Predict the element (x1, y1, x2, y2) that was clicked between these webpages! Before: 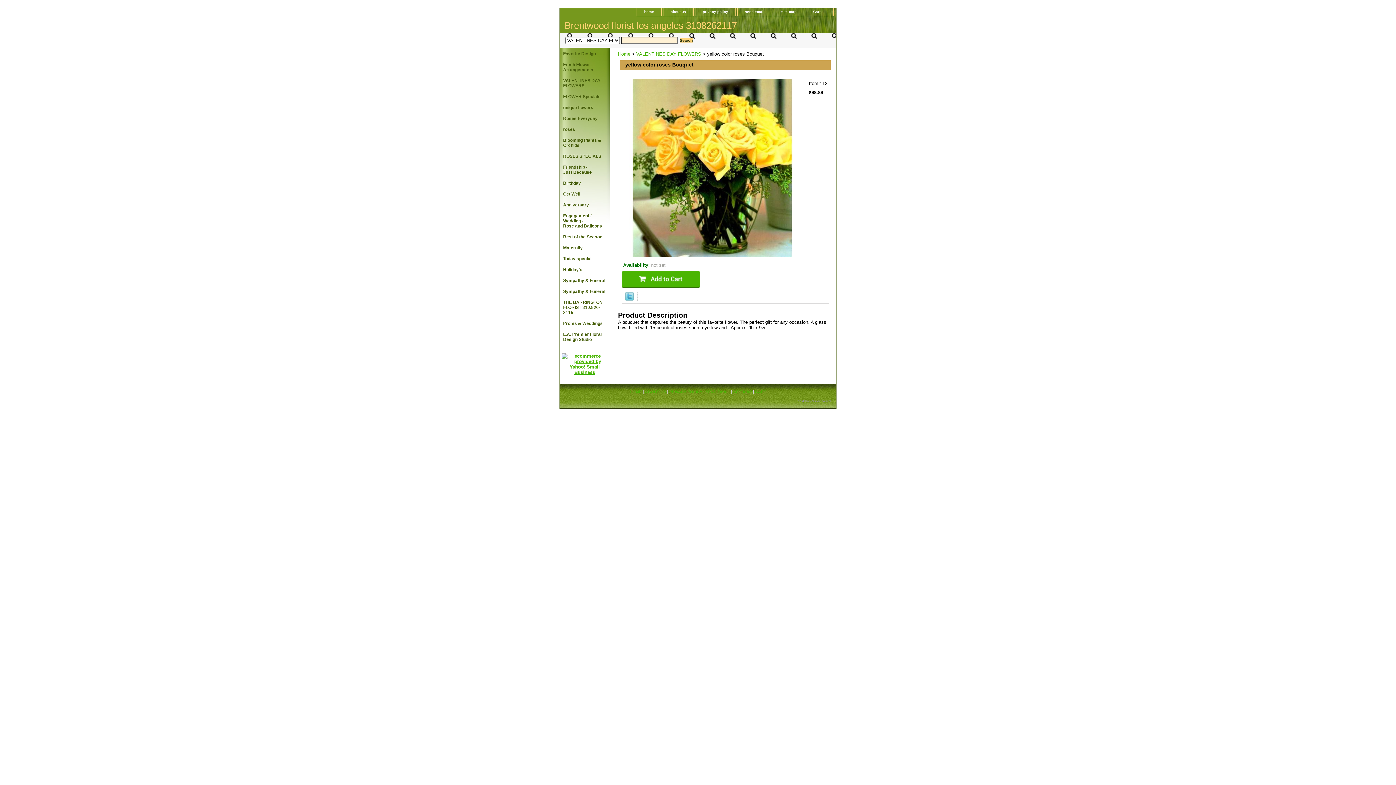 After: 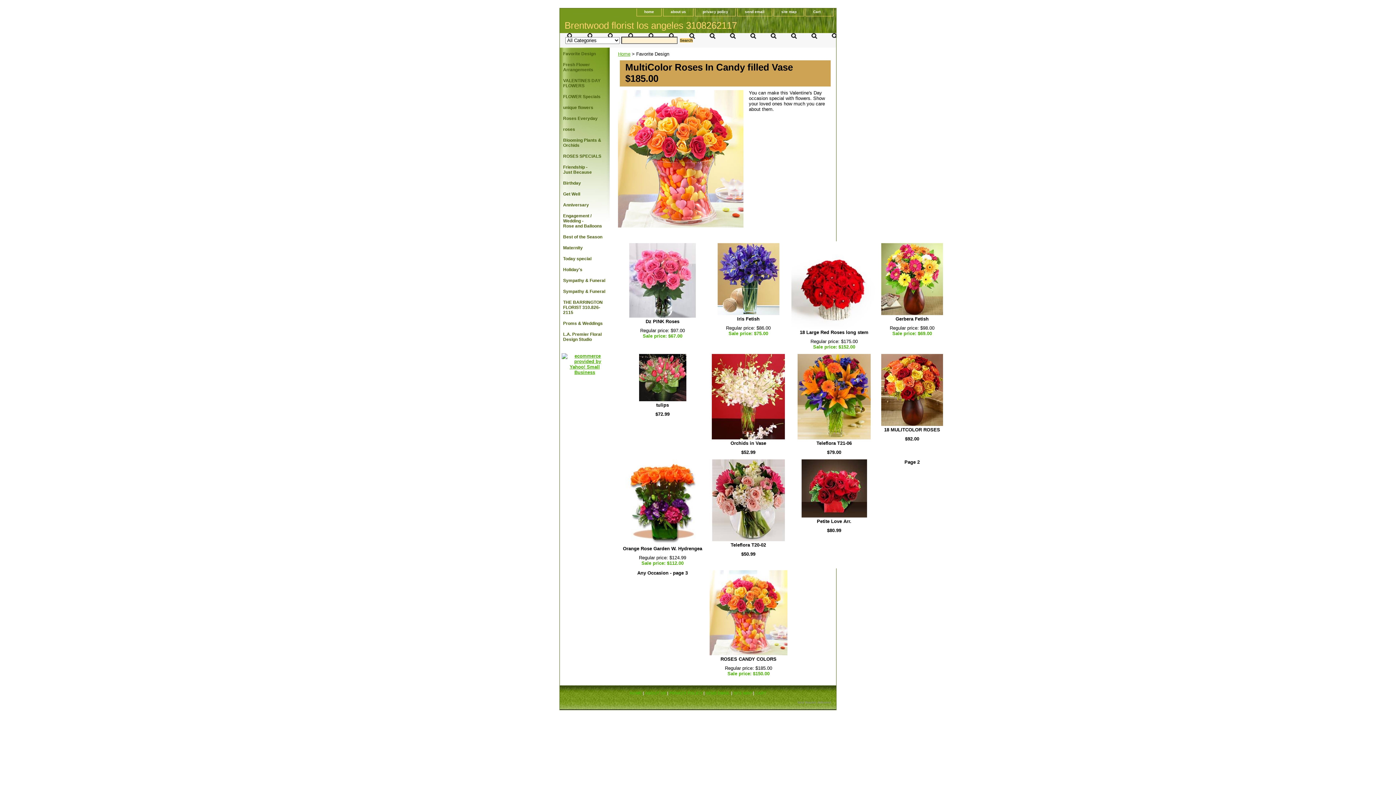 Action: bbox: (560, 47, 609, 58) label: Favorite Design